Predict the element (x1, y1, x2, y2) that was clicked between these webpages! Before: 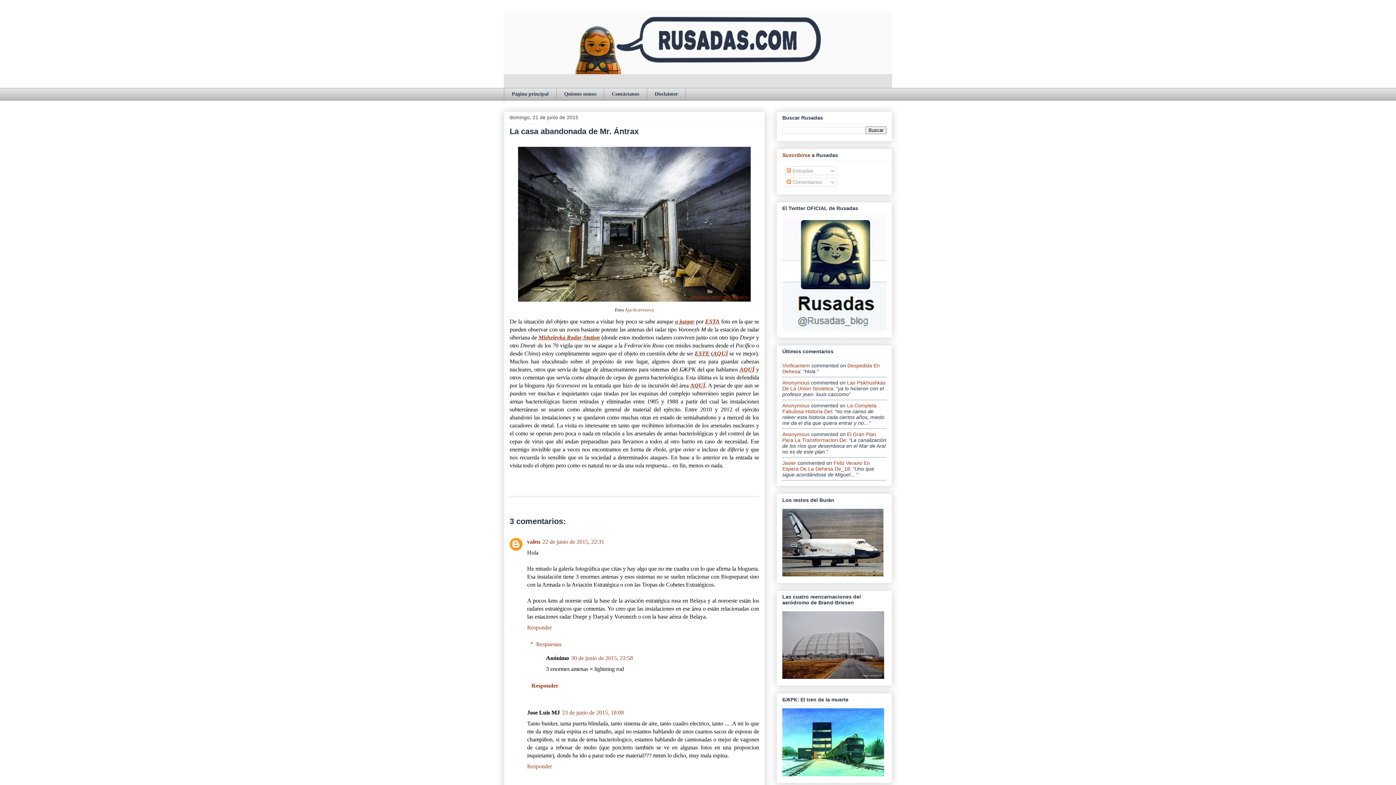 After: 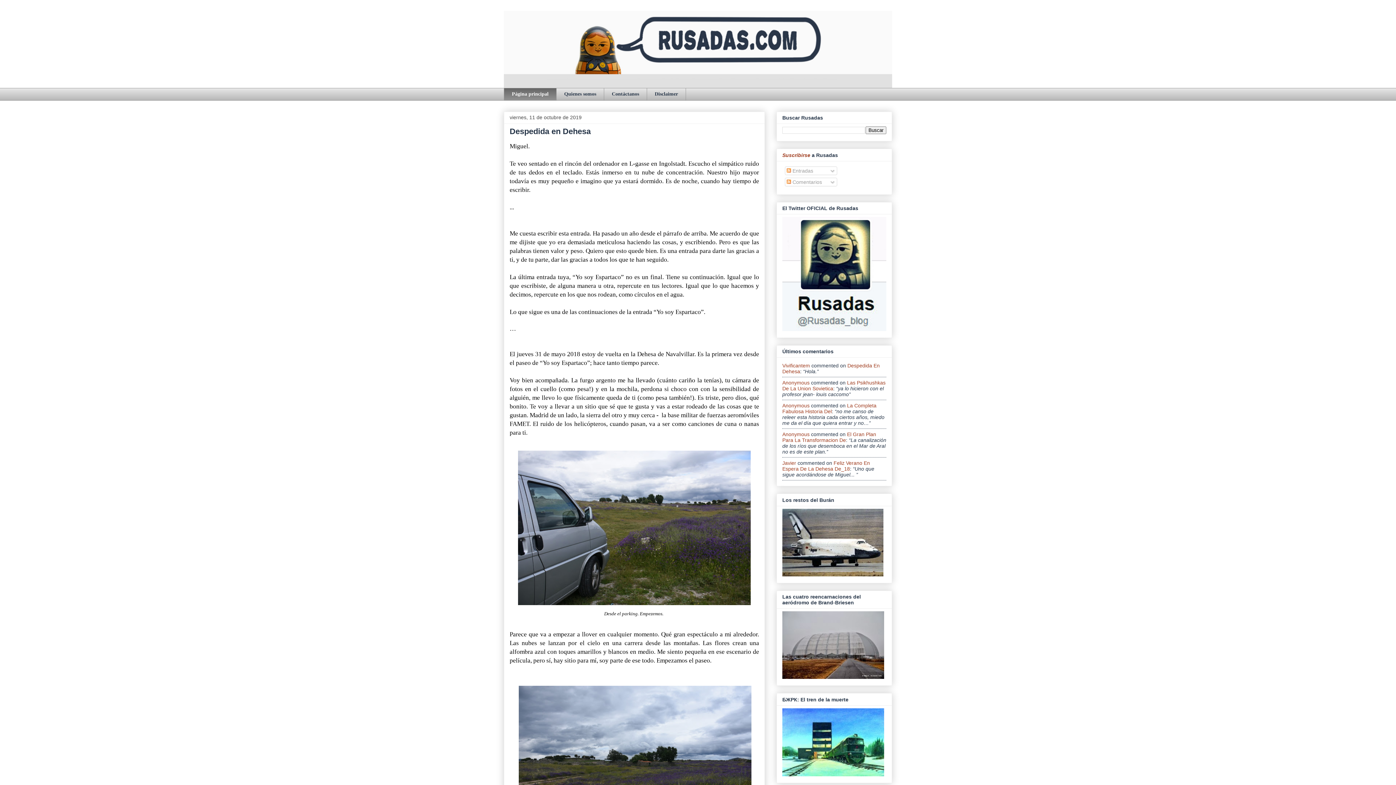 Action: label: Página principal bbox: (504, 88, 556, 100)